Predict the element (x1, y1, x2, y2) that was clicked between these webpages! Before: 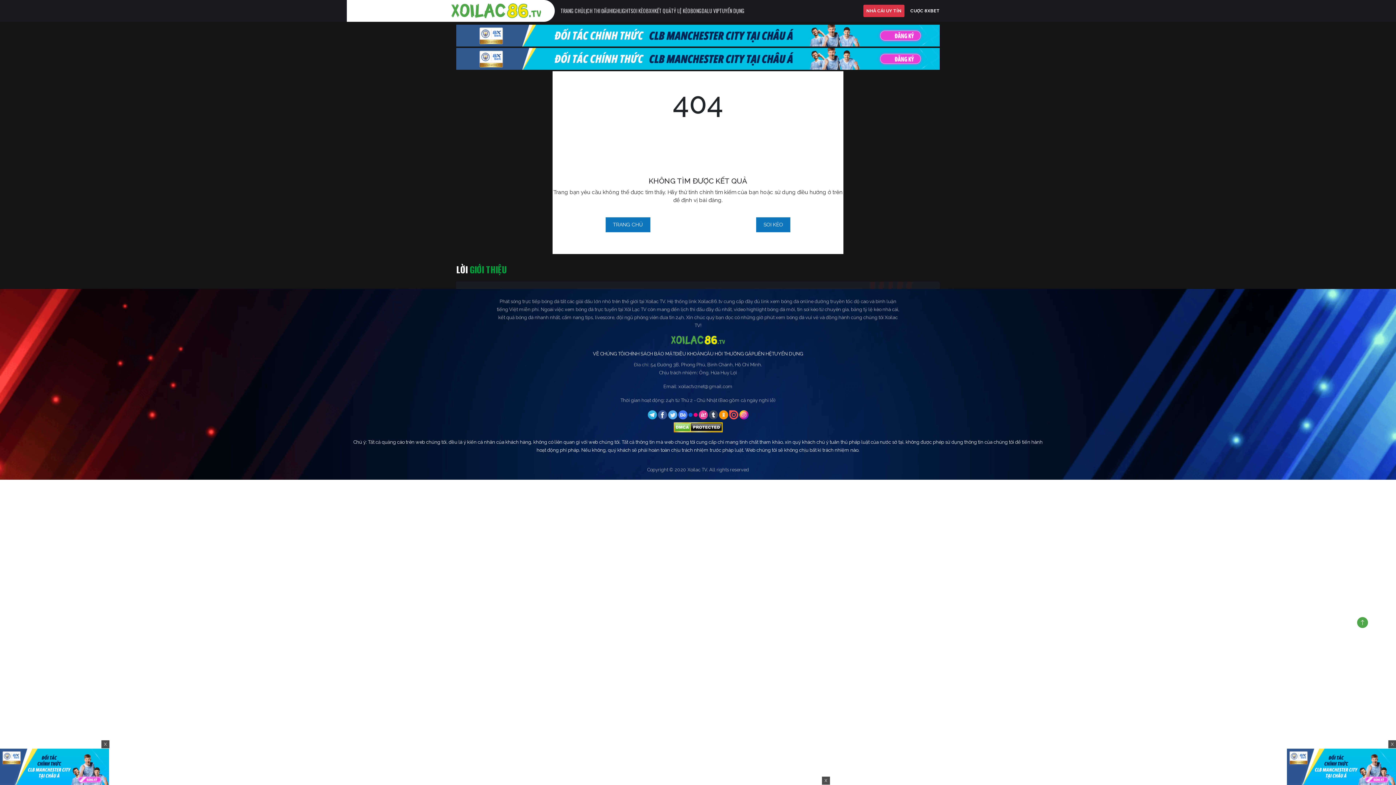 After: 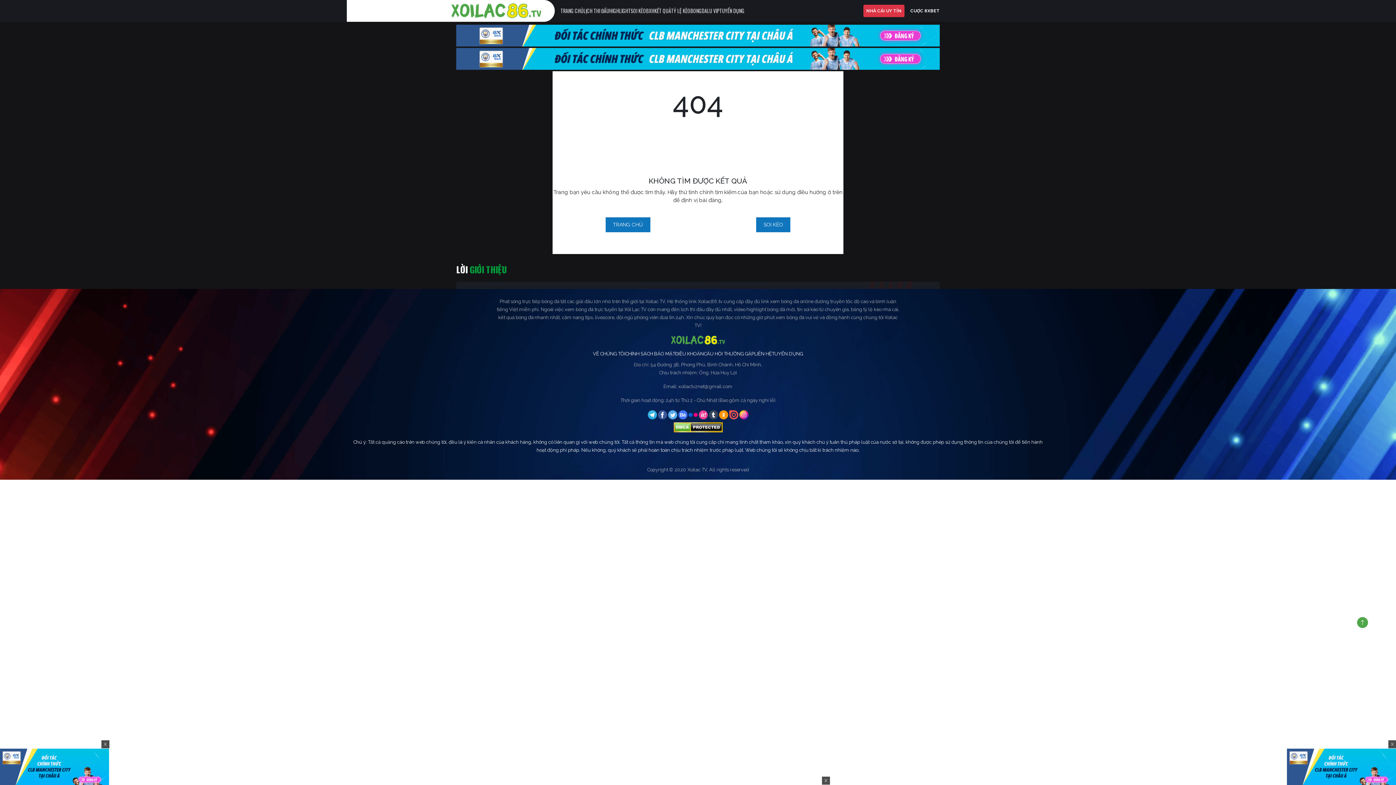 Action: label:   bbox: (647, 411, 658, 417)